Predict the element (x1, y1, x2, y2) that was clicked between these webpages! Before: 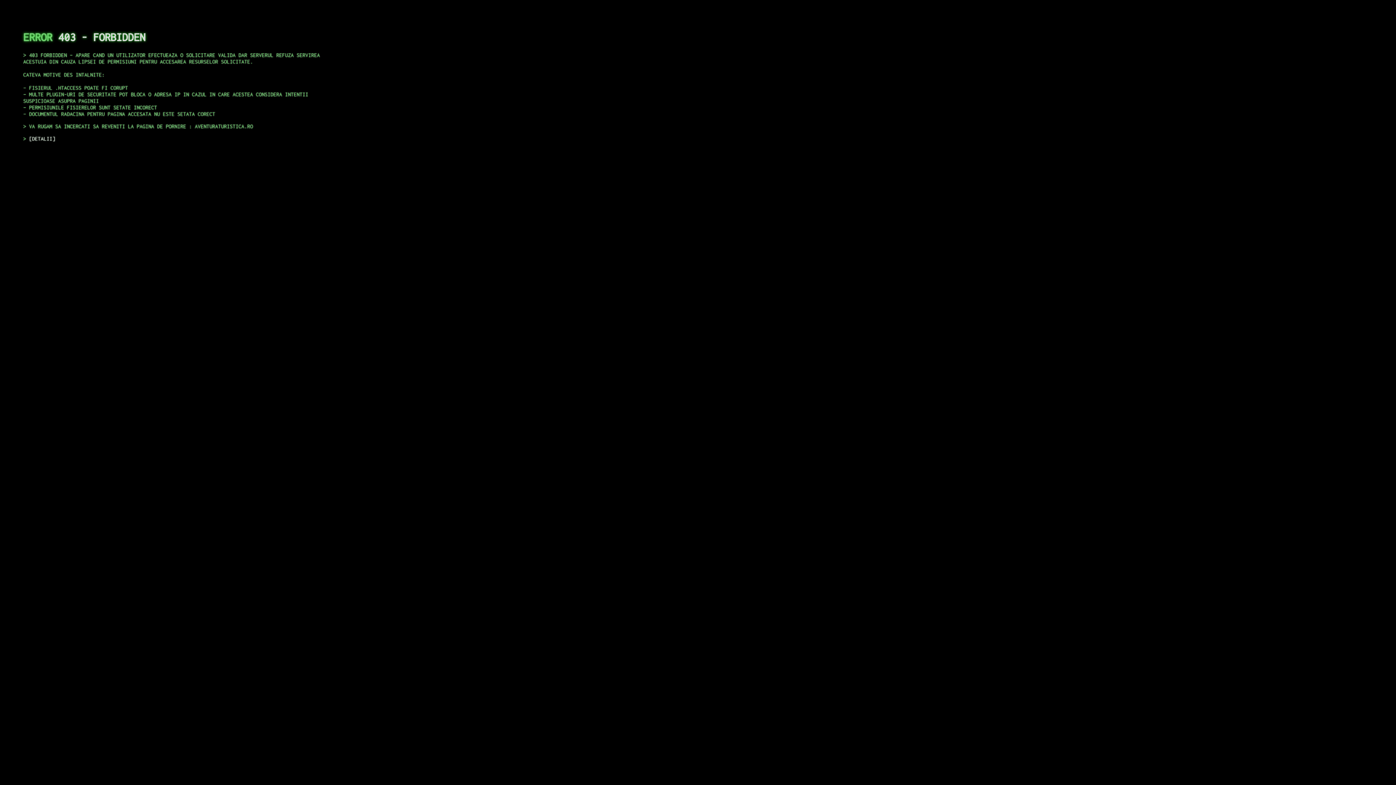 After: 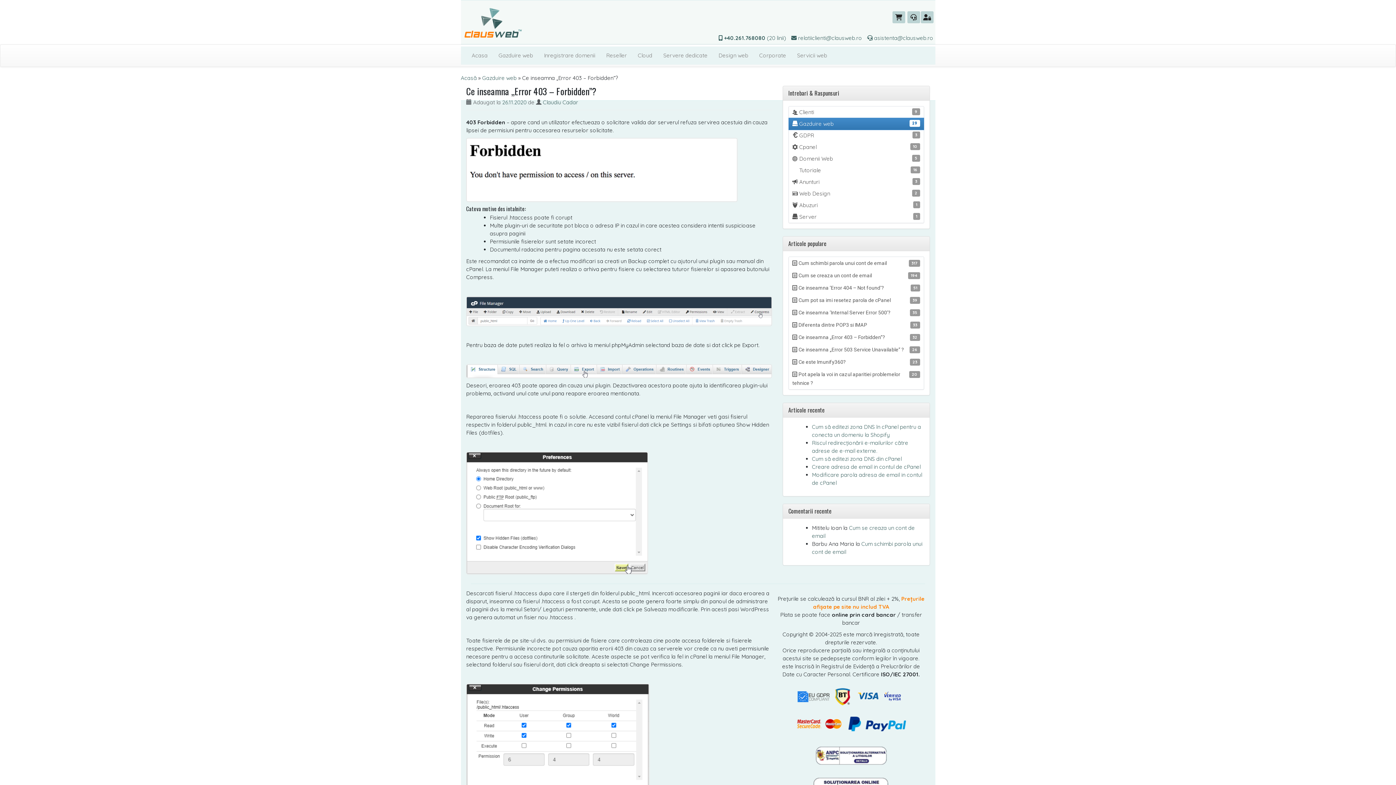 Action: bbox: (29, 135, 55, 141) label: DETALII